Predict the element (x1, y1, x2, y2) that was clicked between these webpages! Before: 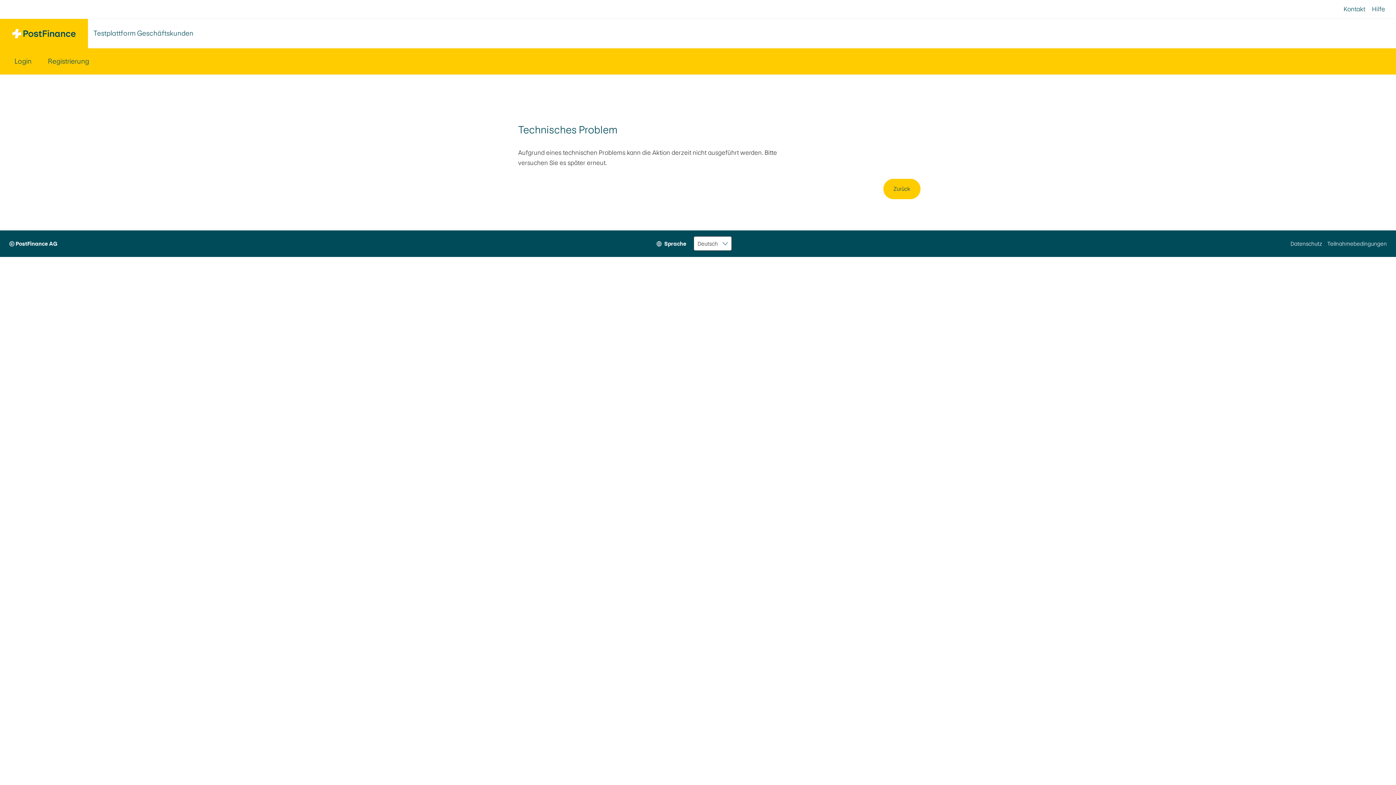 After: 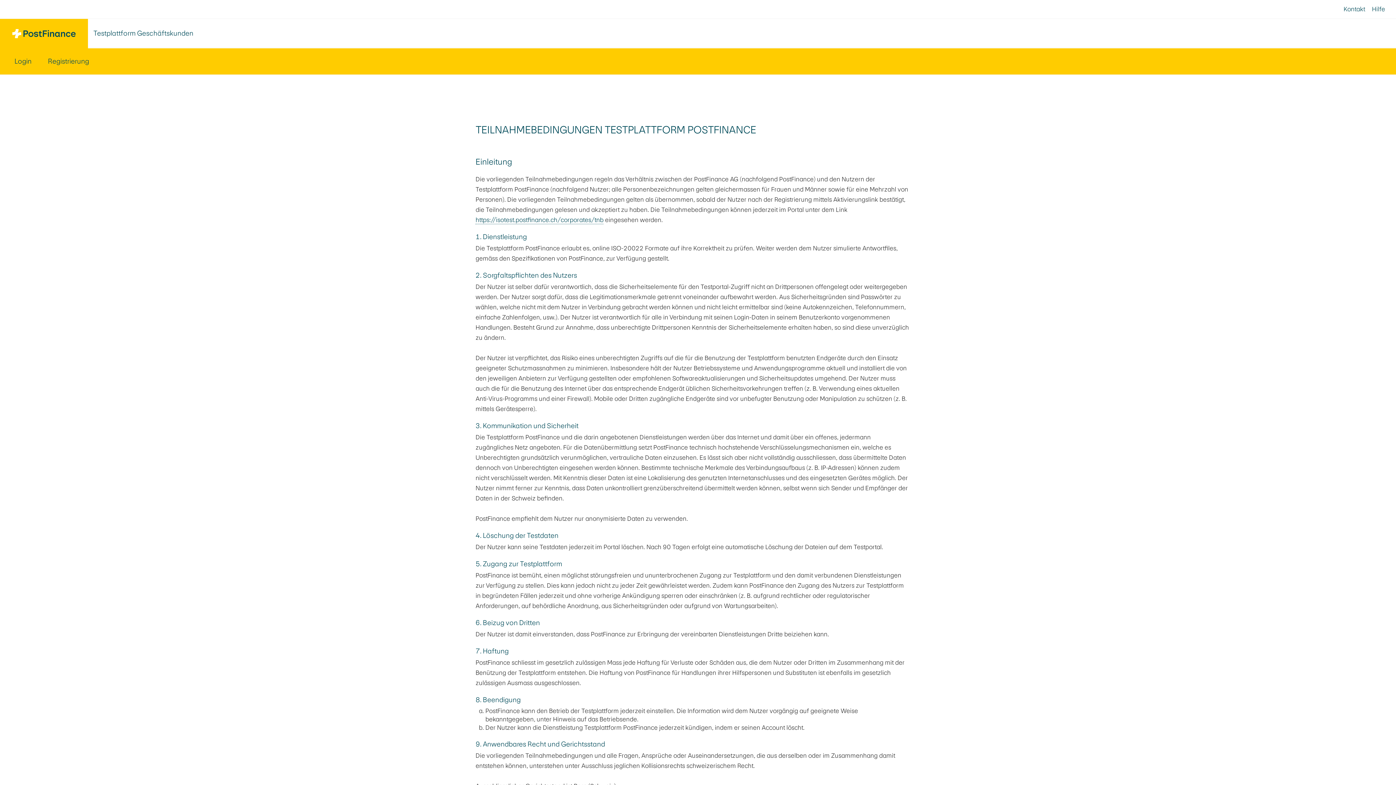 Action: label: Teilnahmebedingungen bbox: (1327, 230, 1387, 257)